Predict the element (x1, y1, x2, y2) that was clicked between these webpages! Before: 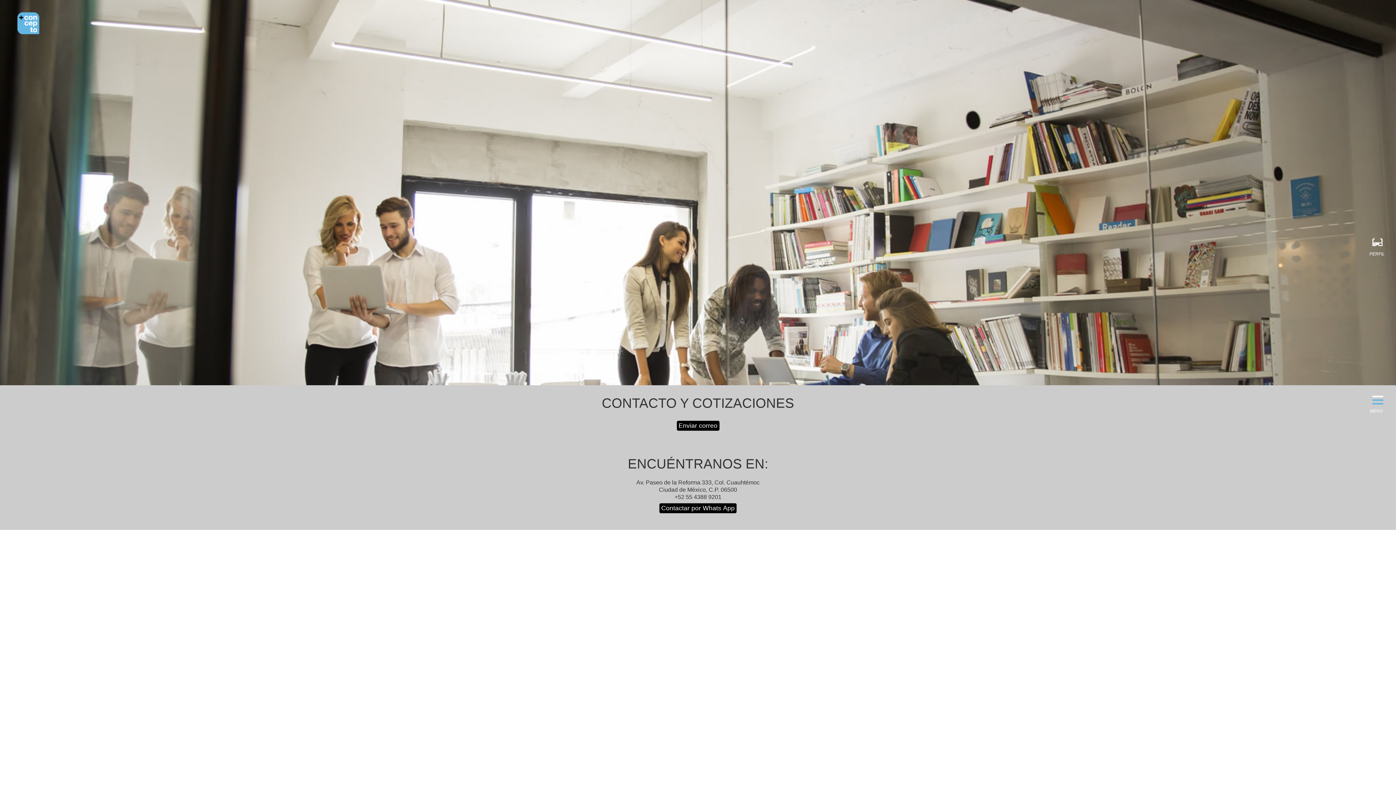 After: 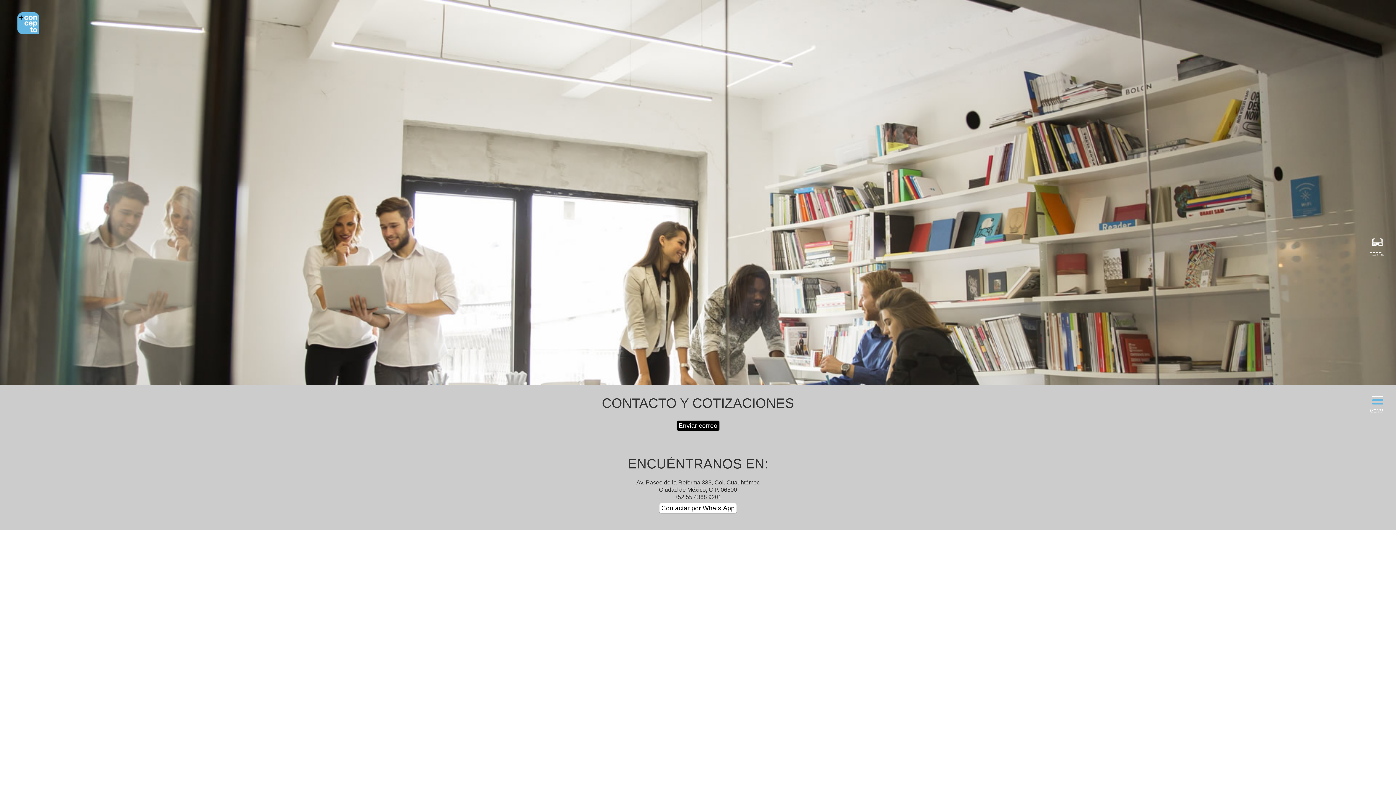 Action: bbox: (659, 503, 737, 513) label: Contactar por Whats App